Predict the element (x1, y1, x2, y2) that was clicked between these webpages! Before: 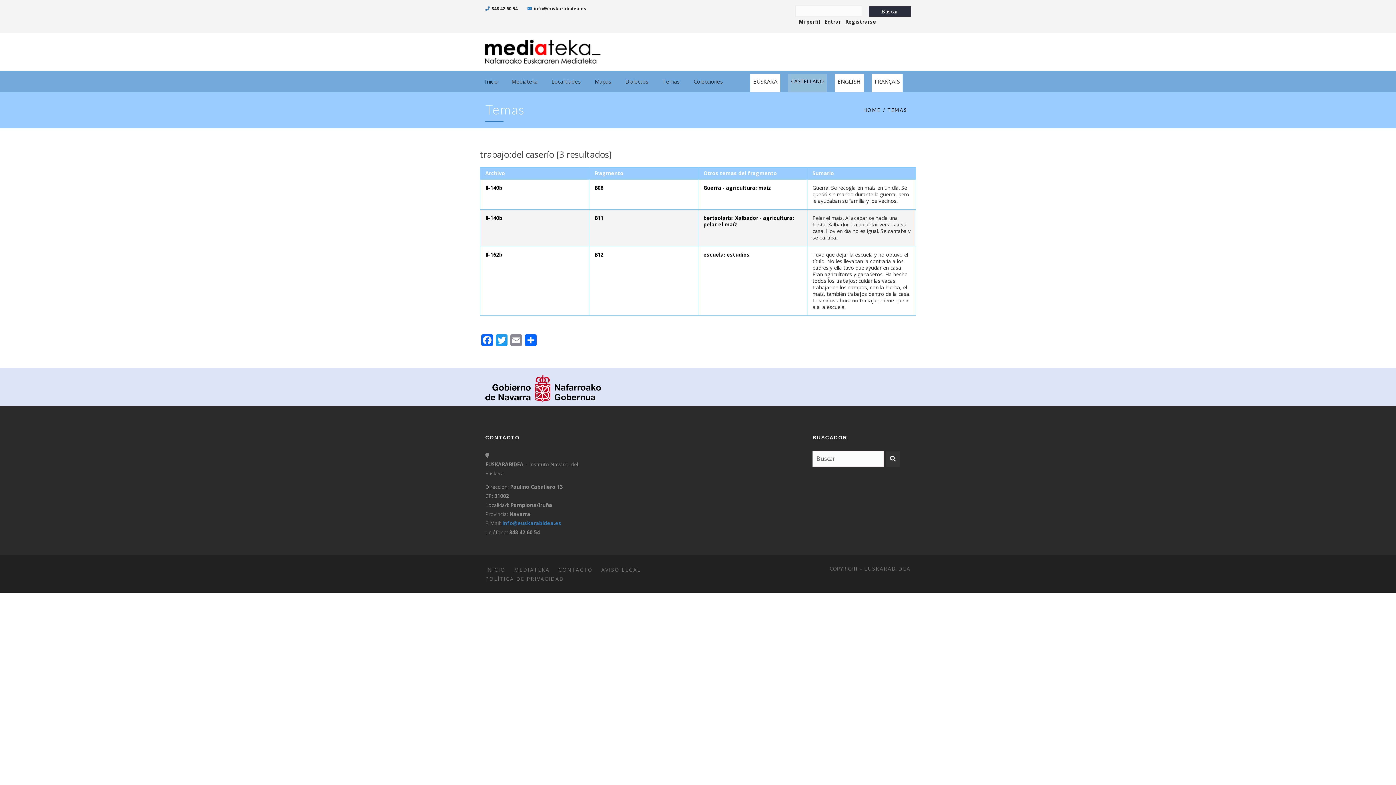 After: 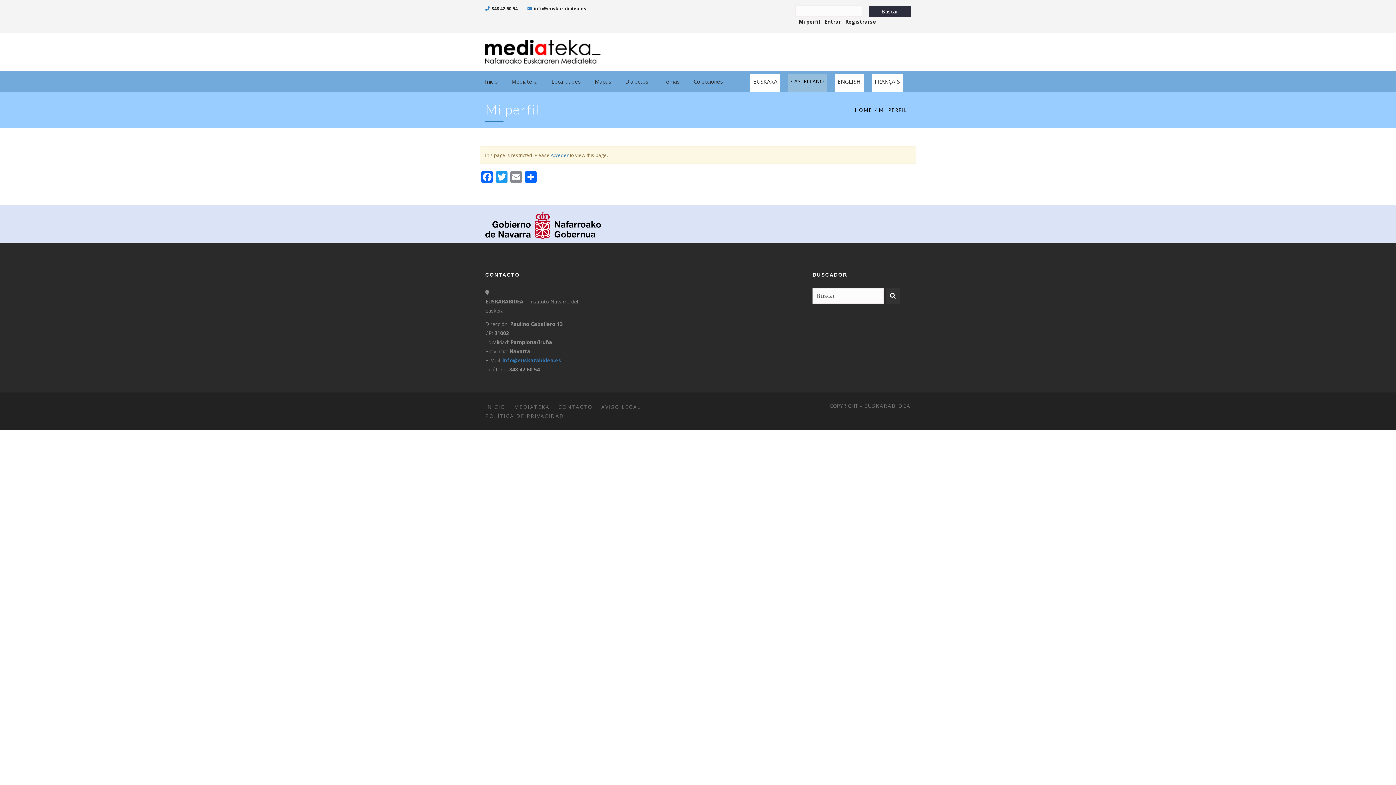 Action: label: Mi perfil bbox: (798, 18, 820, 25)